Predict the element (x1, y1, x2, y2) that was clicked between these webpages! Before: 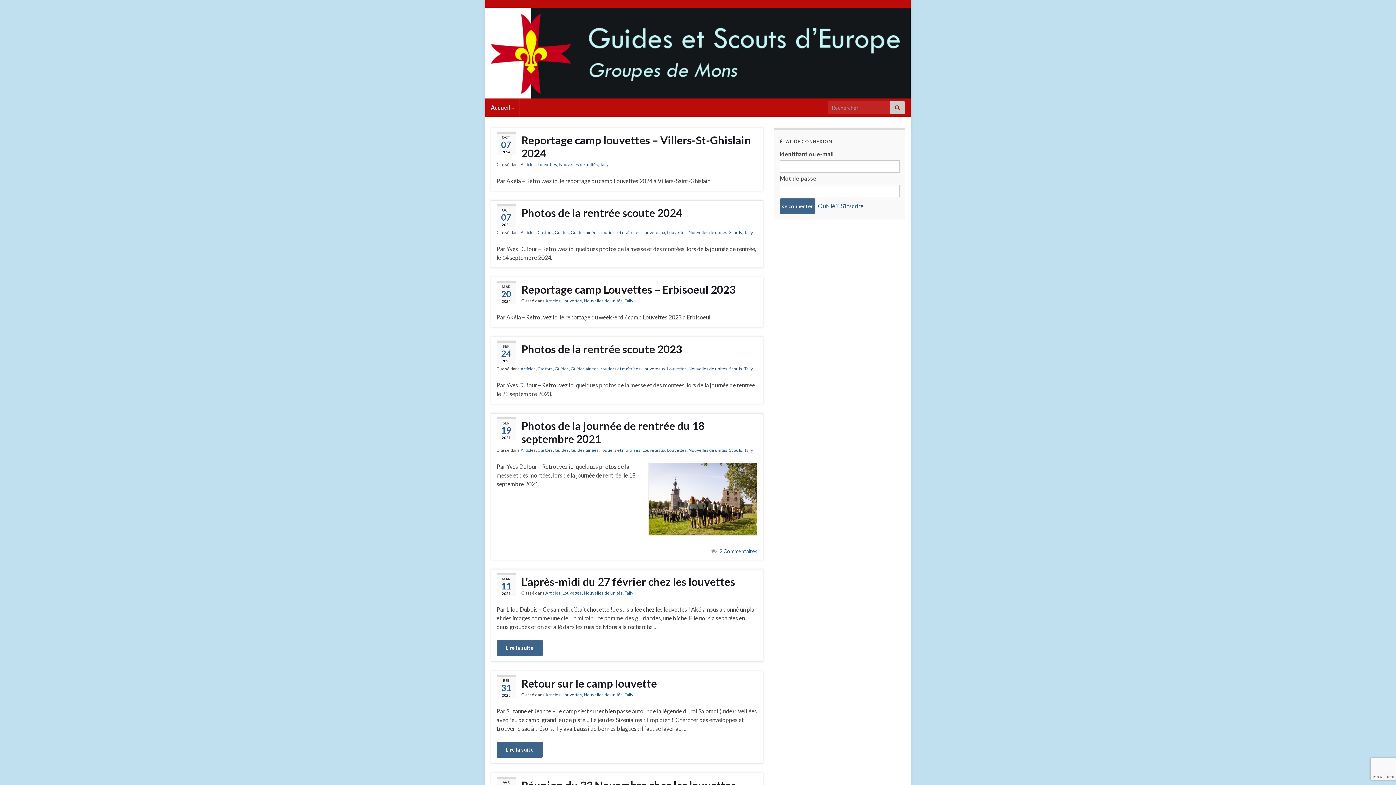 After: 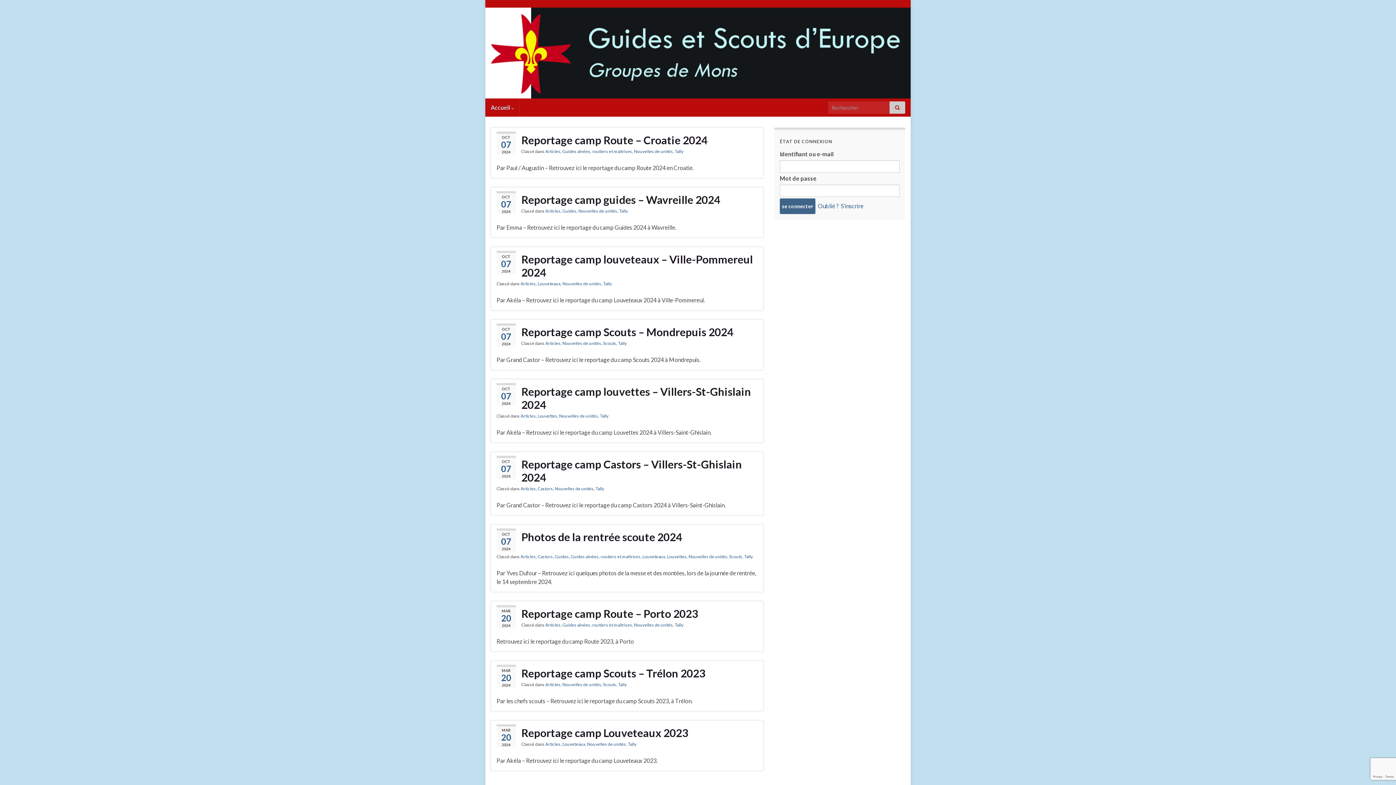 Action: label: Nouvelles de unités bbox: (688, 447, 727, 453)